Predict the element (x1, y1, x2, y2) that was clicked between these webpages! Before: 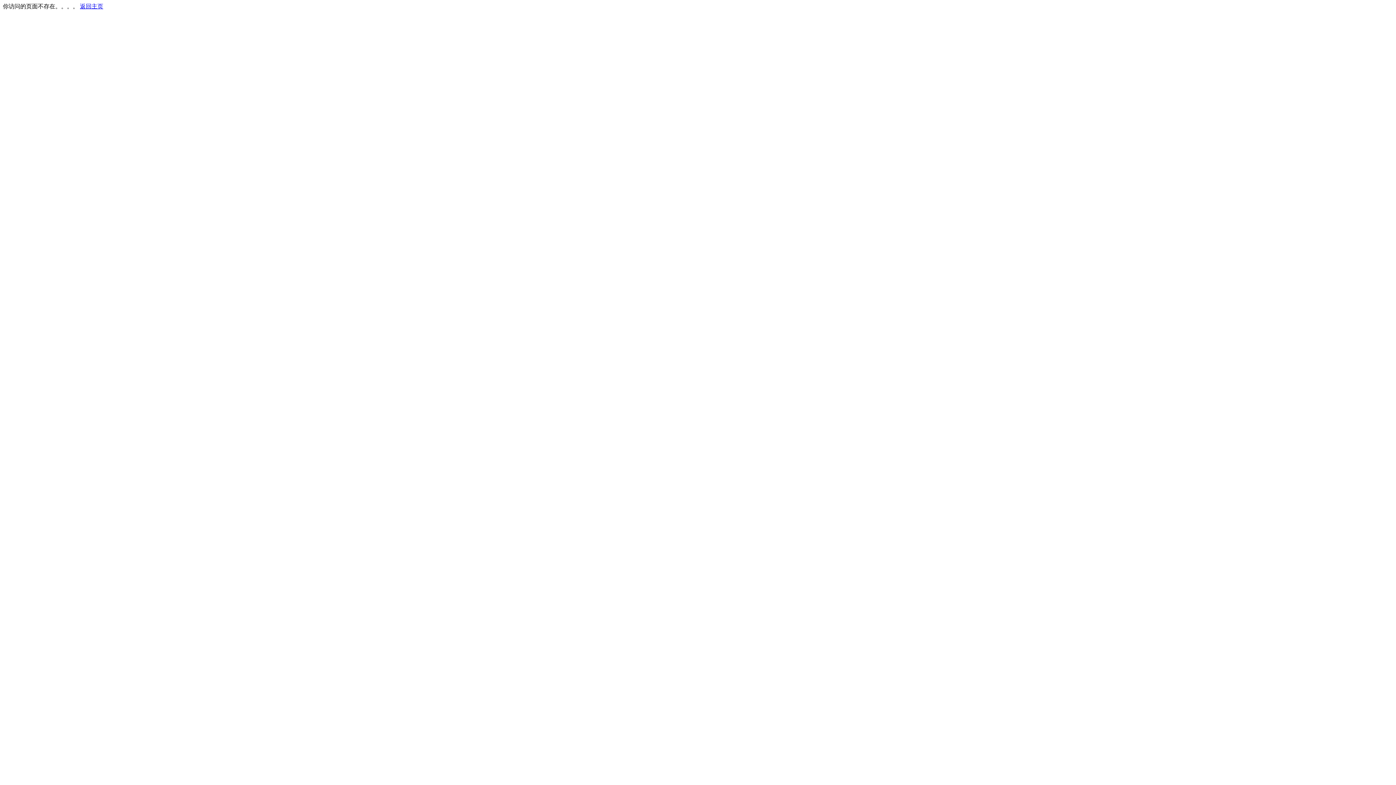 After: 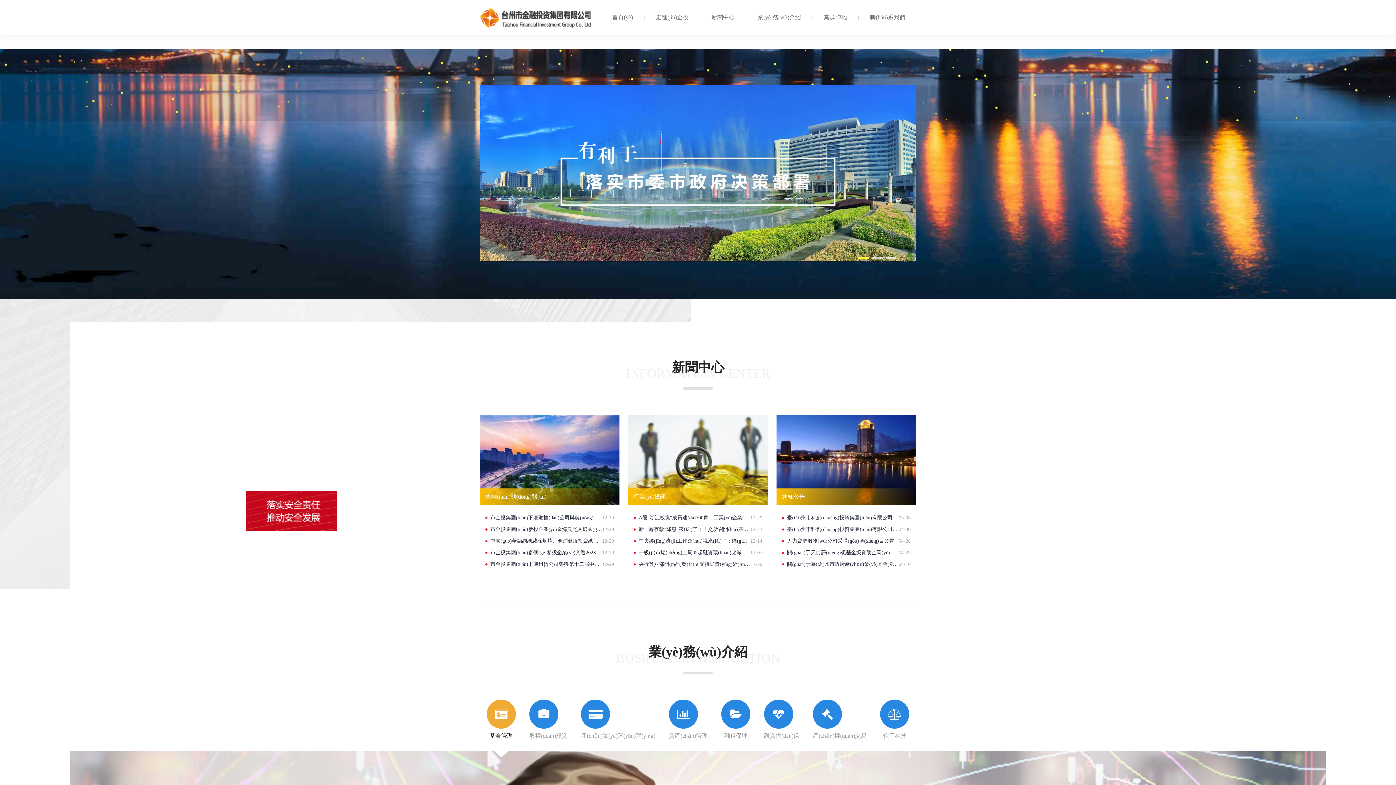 Action: label: 返回主页 bbox: (80, 3, 103, 9)